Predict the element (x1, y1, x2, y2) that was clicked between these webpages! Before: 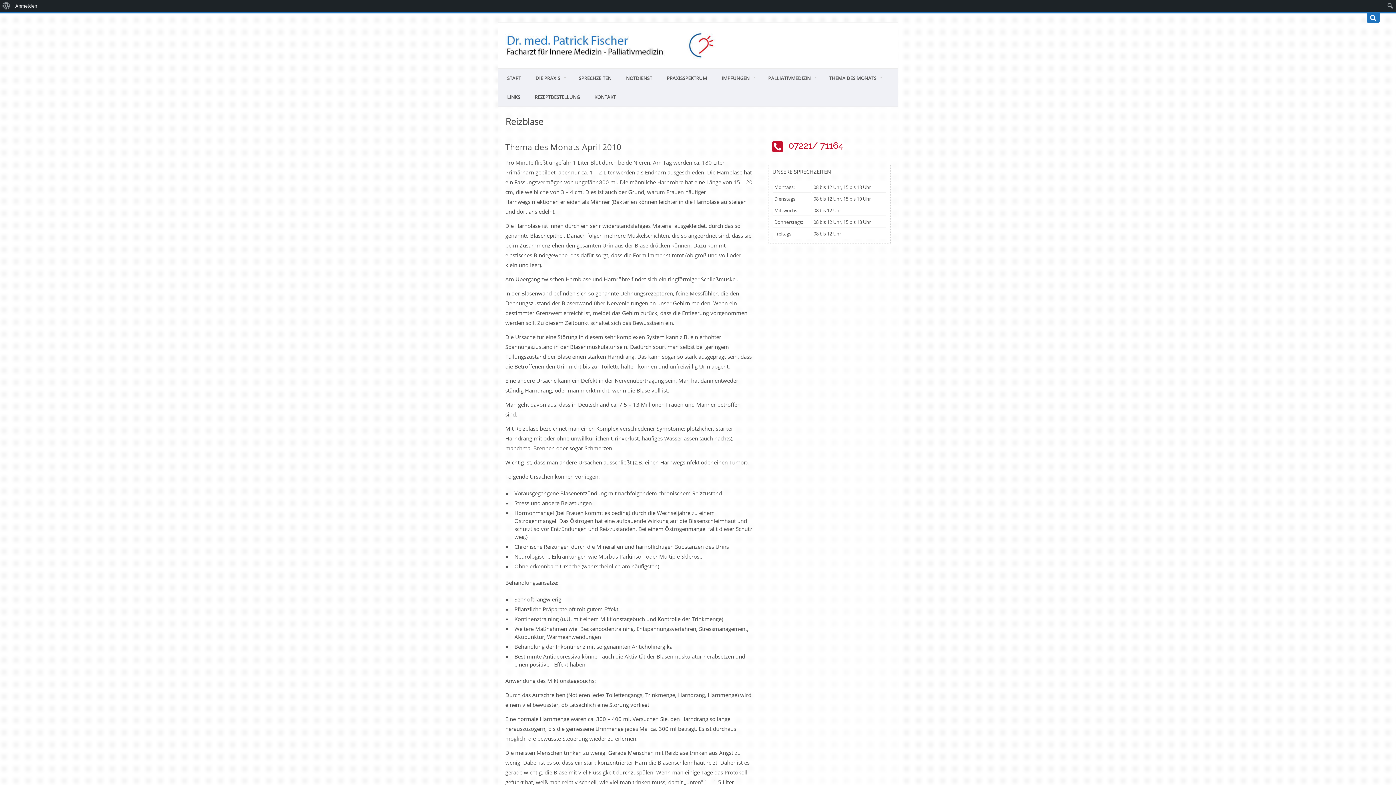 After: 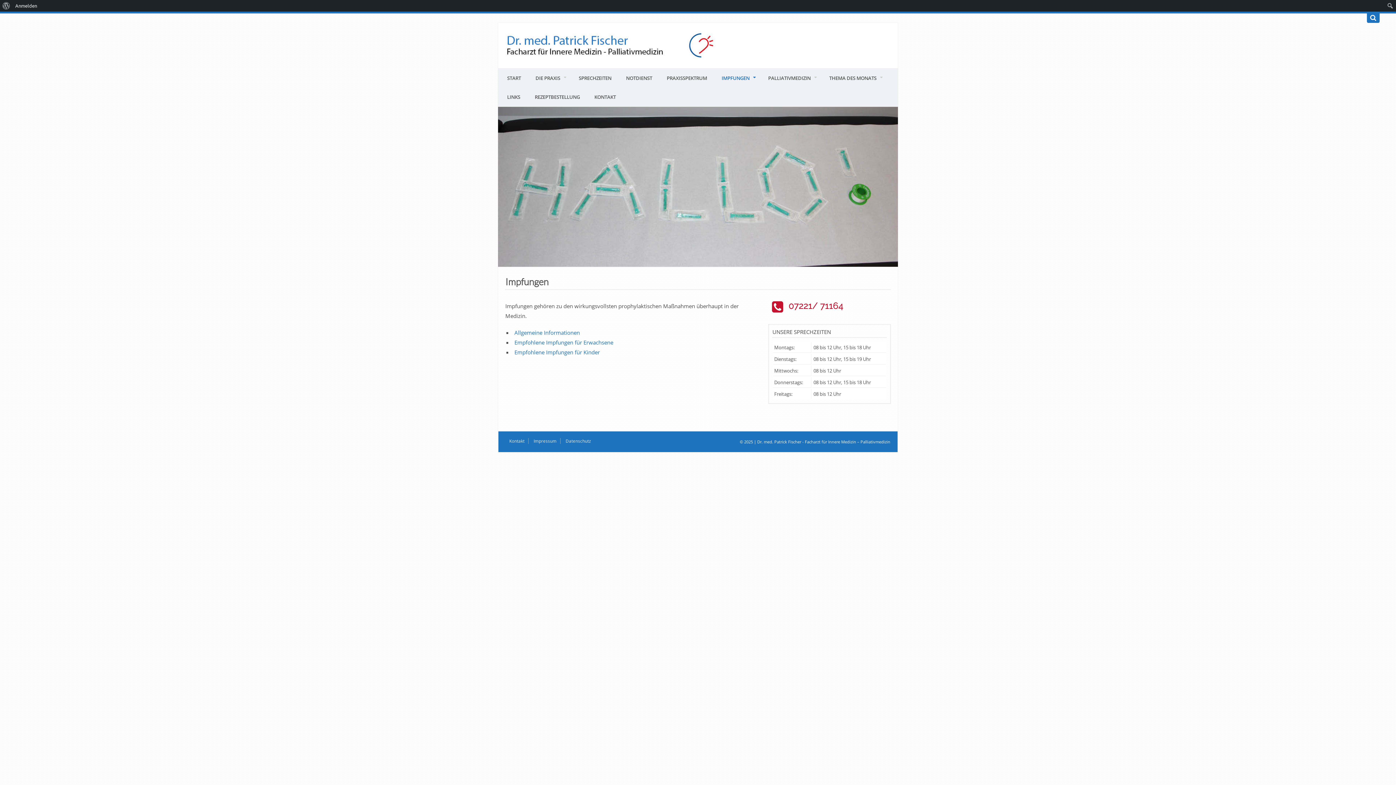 Action: bbox: (716, 71, 761, 85) label: IMPFUNGEN